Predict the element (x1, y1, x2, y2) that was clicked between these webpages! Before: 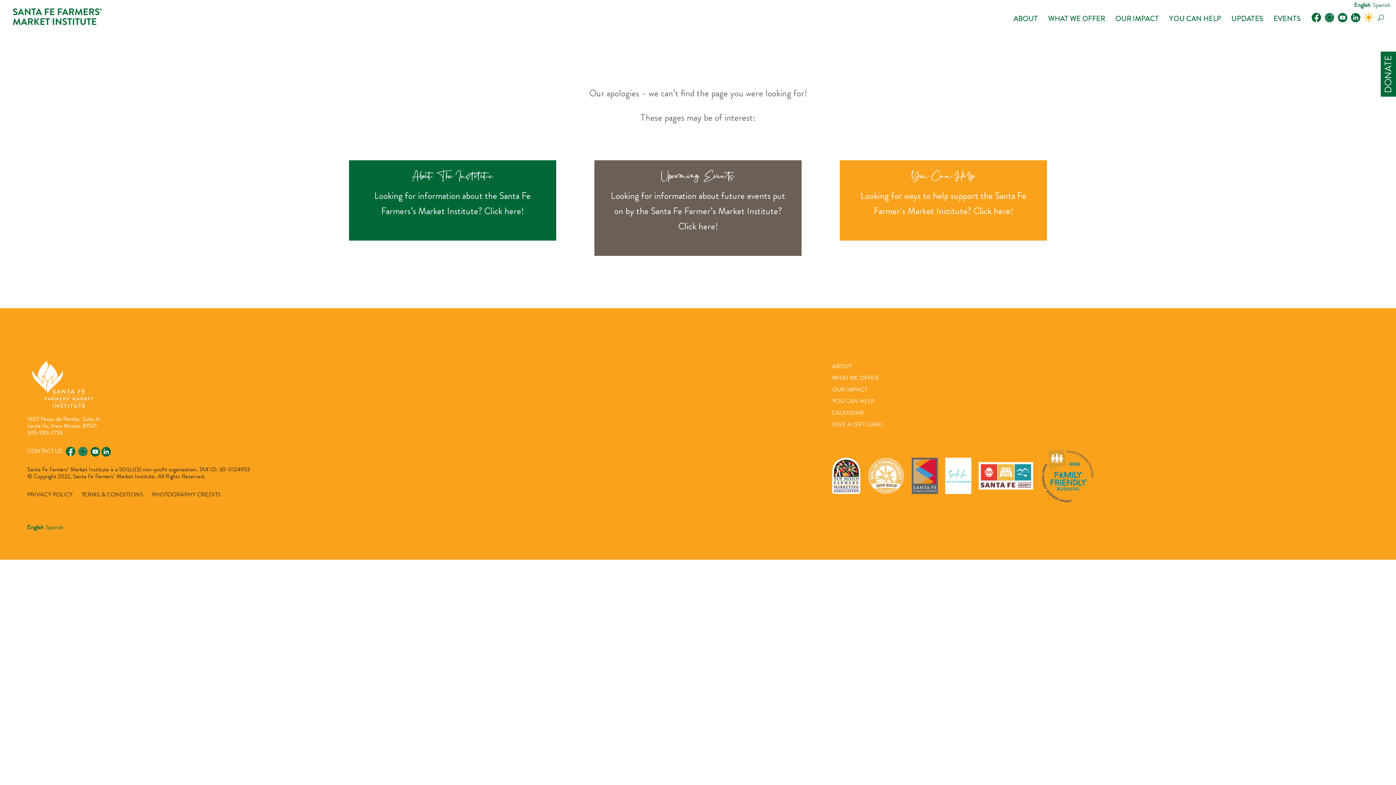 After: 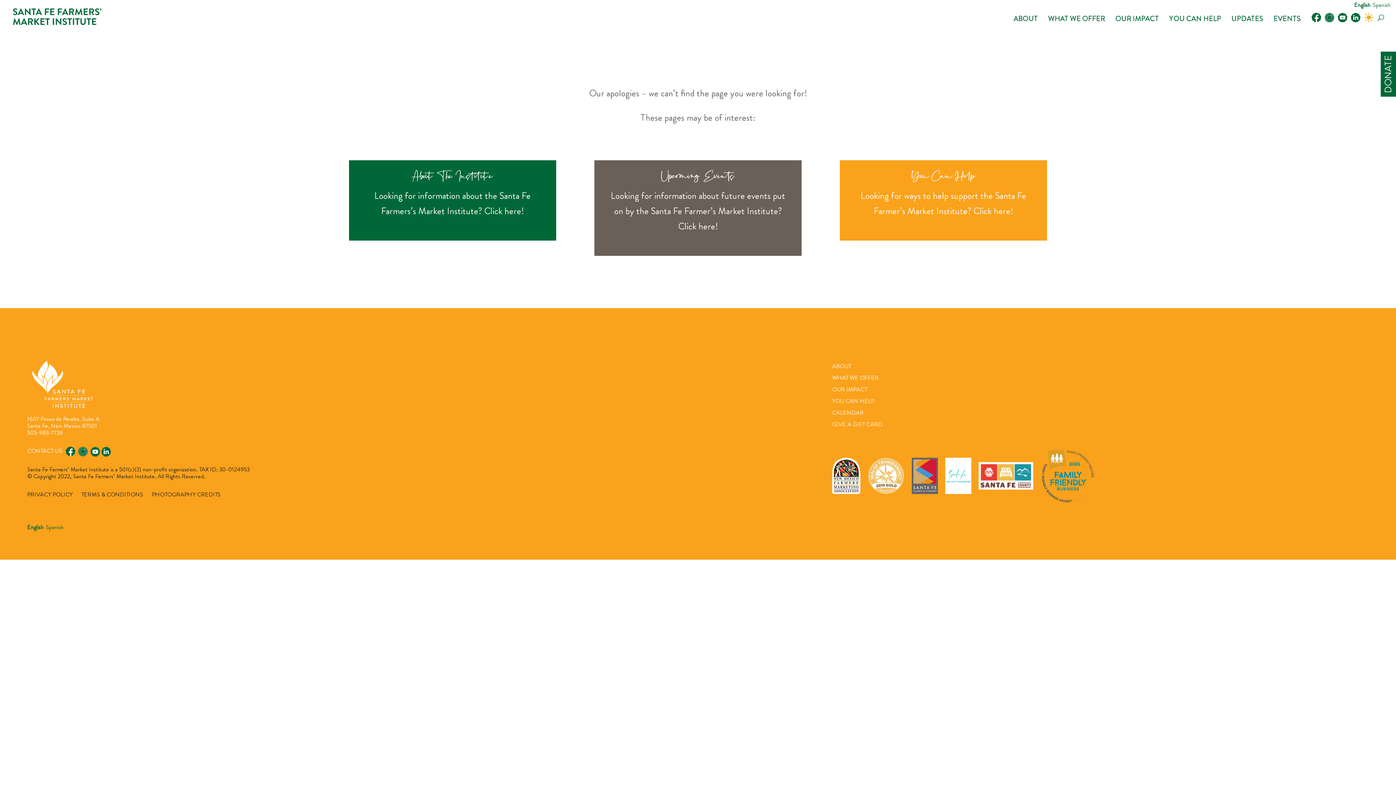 Action: bbox: (912, 493, 938, 506)